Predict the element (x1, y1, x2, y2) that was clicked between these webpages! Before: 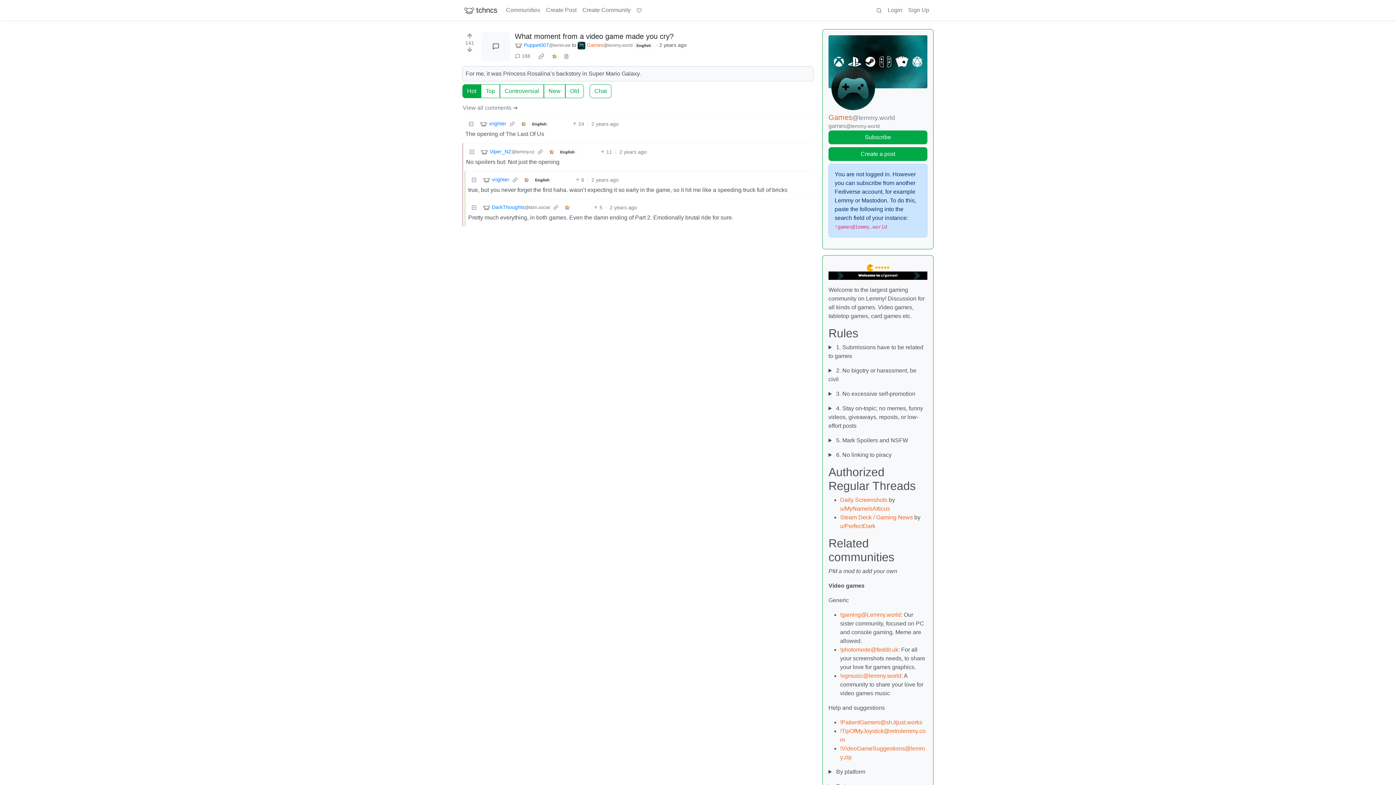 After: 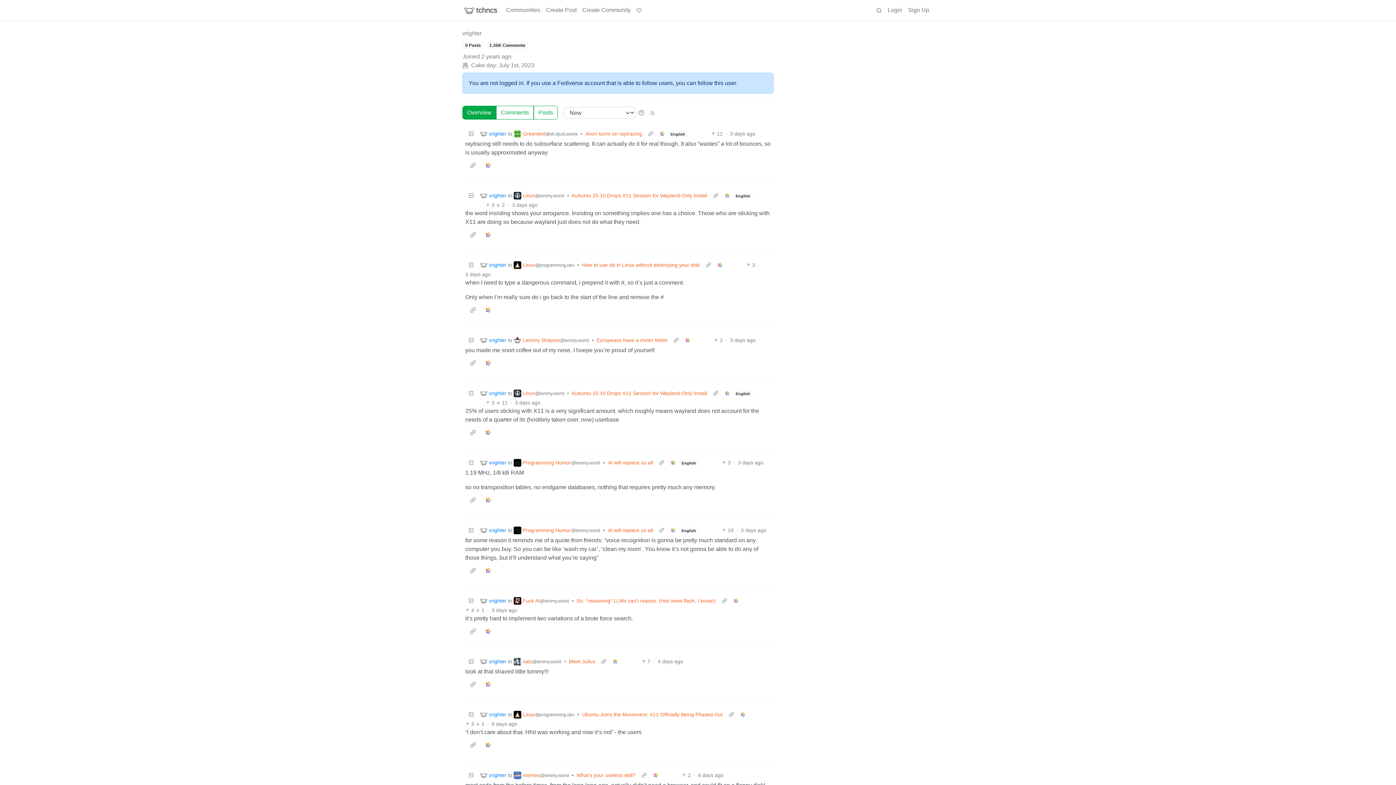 Action: label: vrighter bbox: (482, 176, 509, 184)